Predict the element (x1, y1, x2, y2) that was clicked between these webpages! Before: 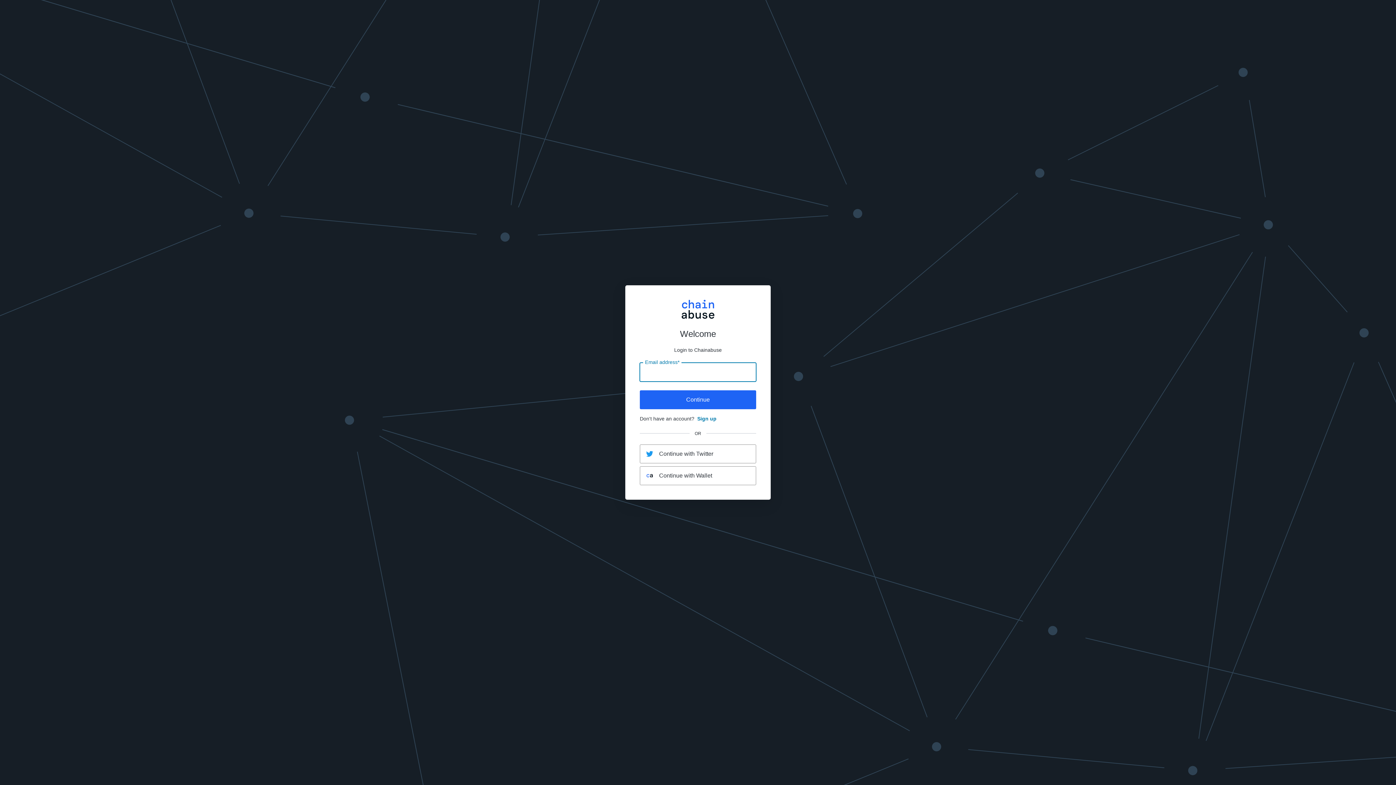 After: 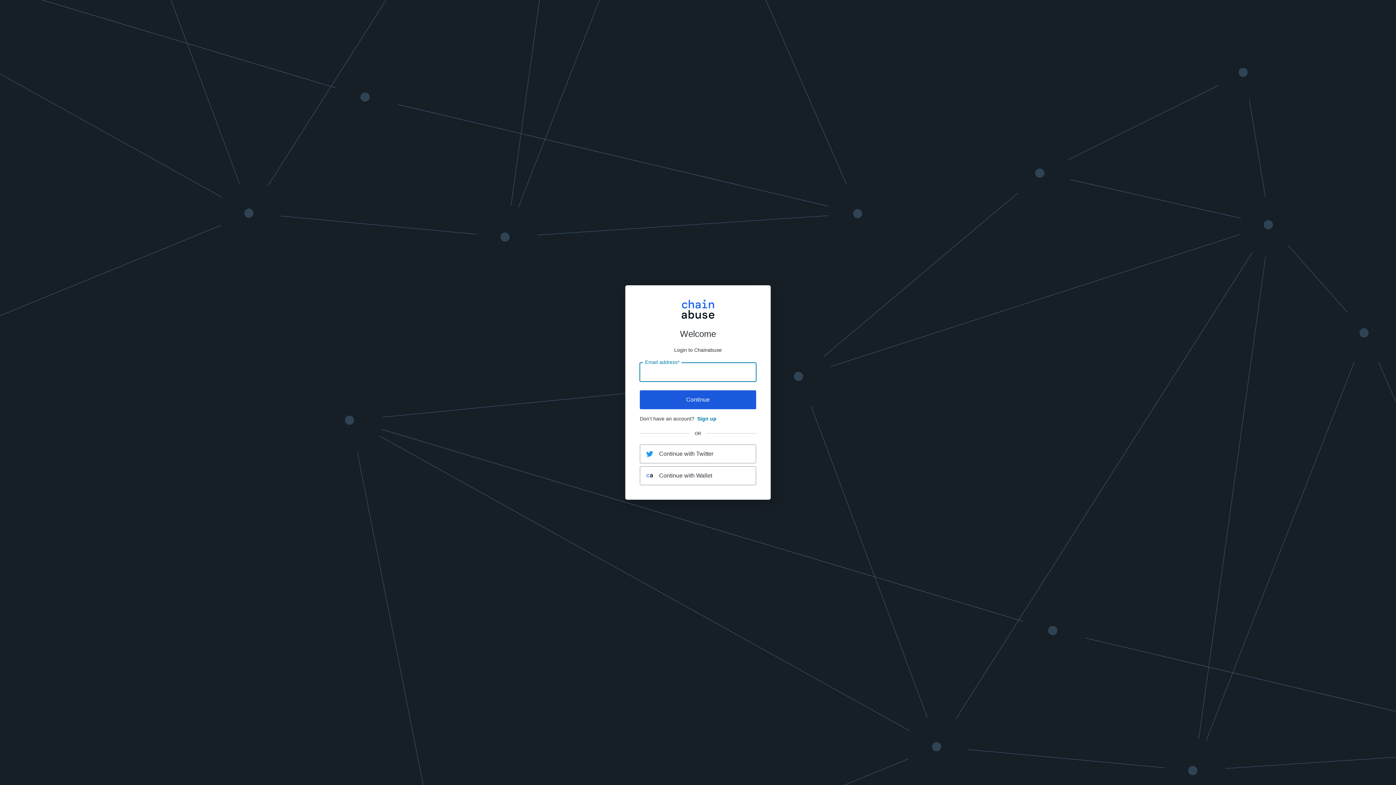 Action: bbox: (640, 390, 756, 409) label: Continue